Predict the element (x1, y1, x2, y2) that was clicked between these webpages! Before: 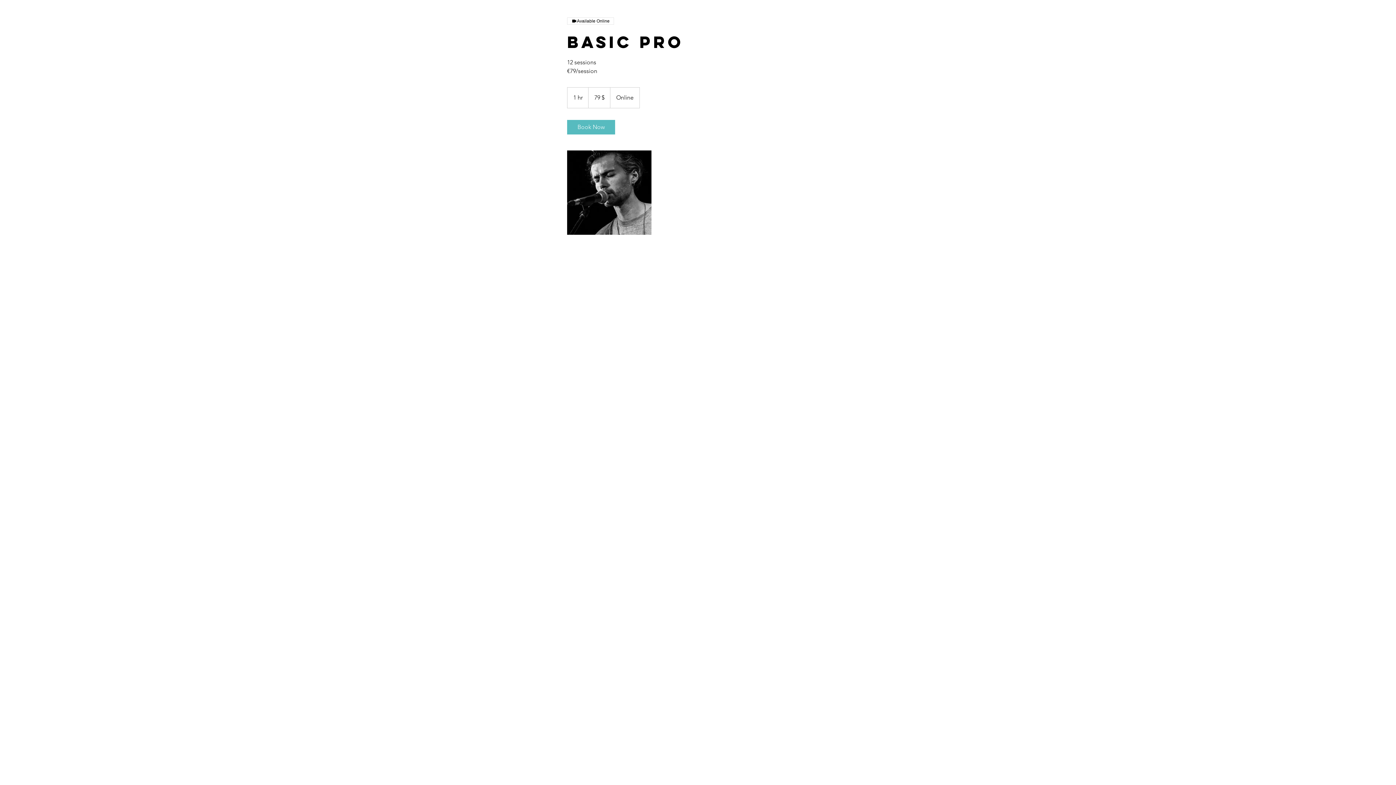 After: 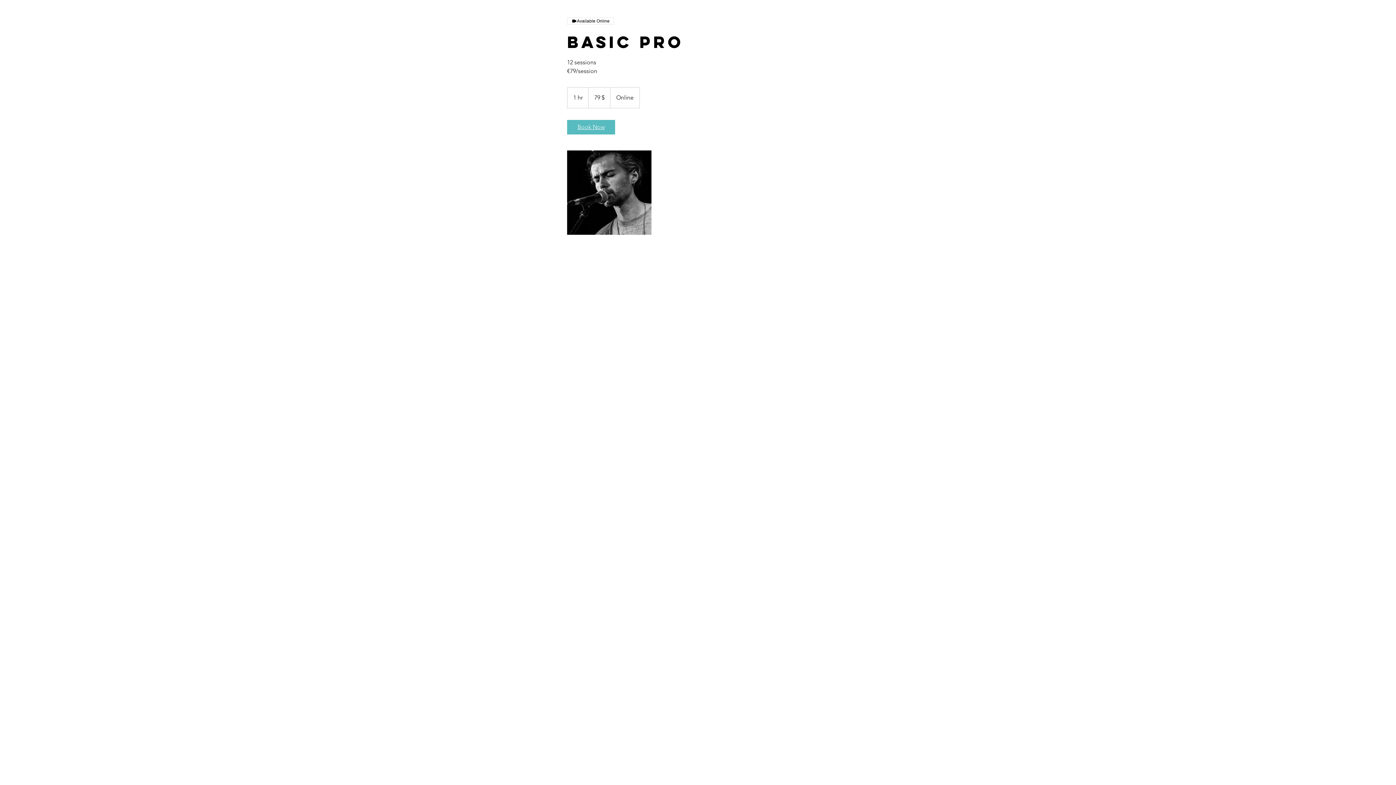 Action: bbox: (567, 120, 615, 134) label: Book Now